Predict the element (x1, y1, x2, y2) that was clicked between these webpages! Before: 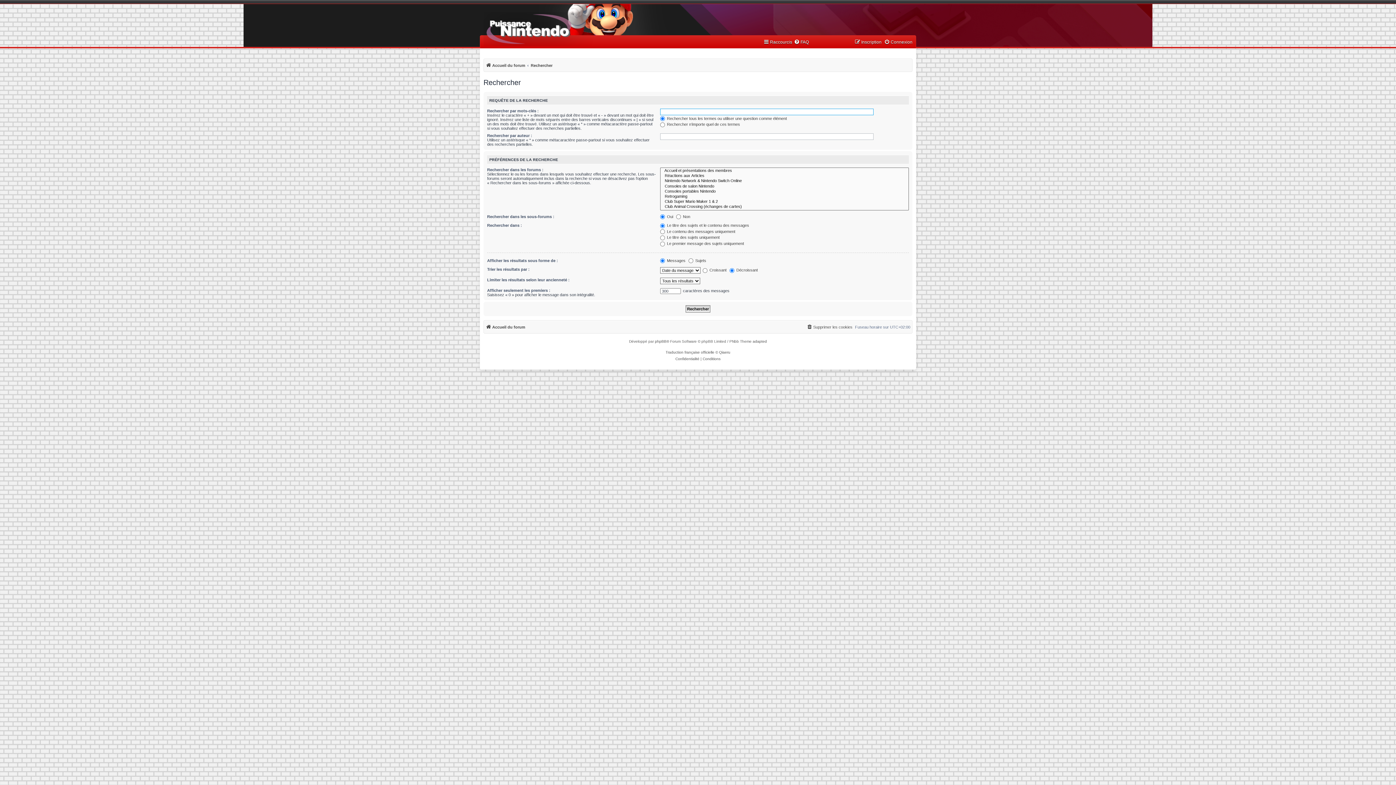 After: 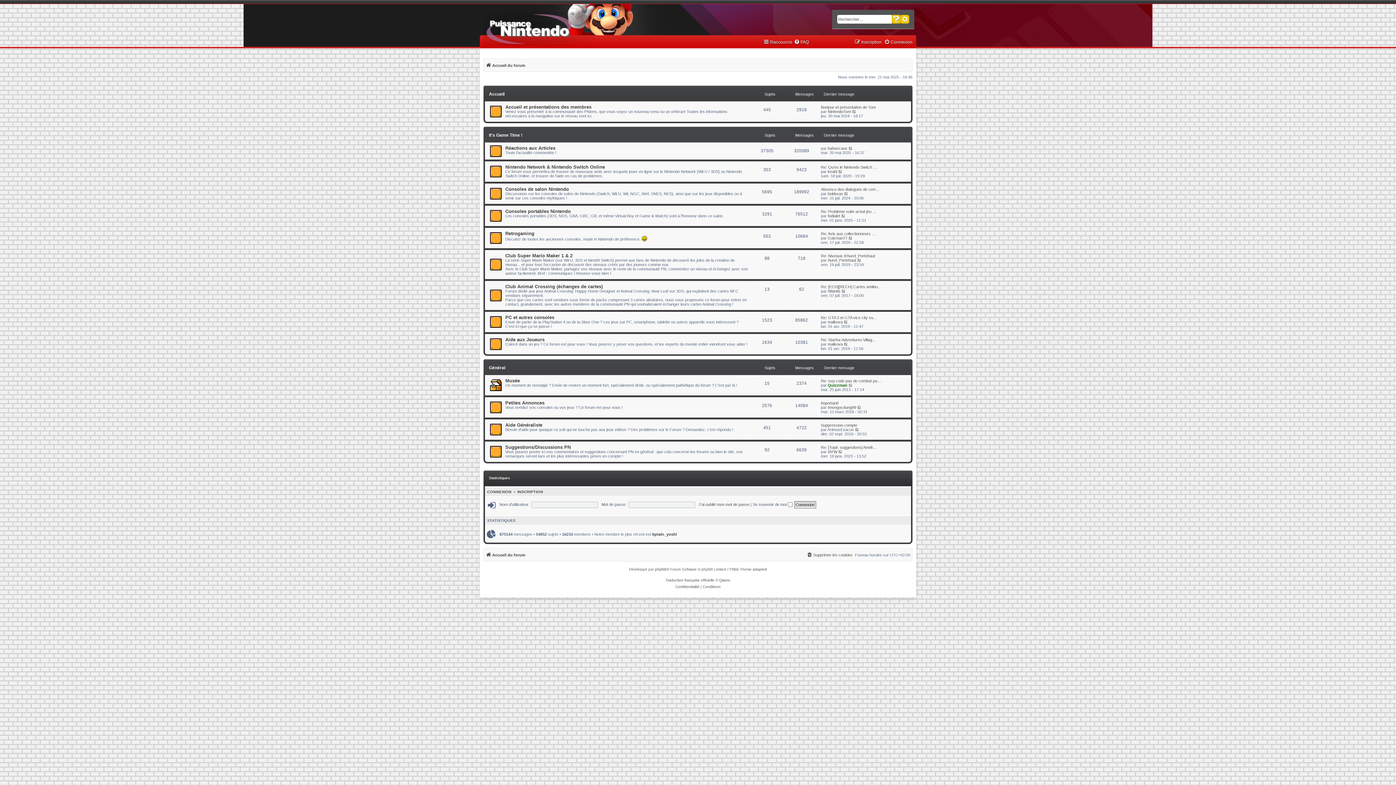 Action: label: Accueil du forum bbox: (485, 61, 525, 69)